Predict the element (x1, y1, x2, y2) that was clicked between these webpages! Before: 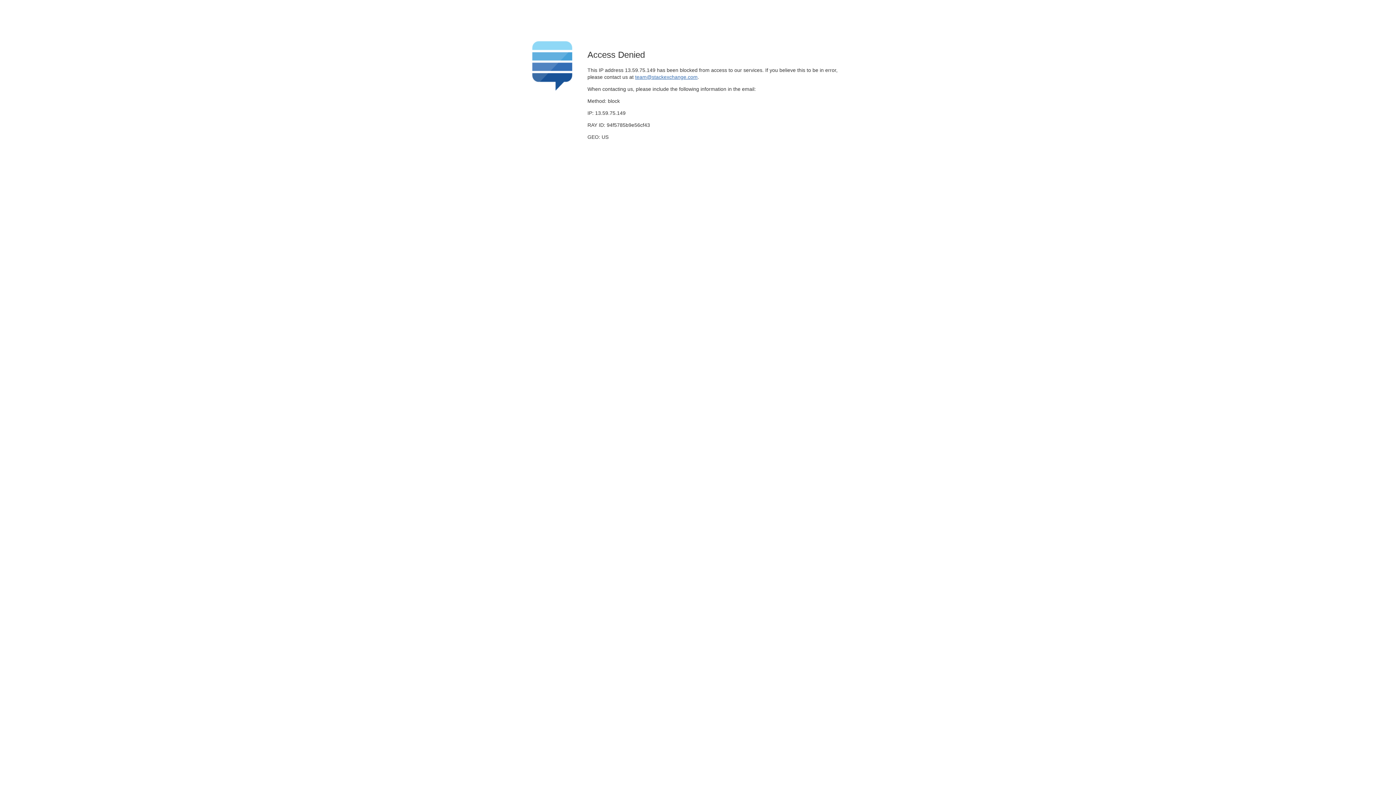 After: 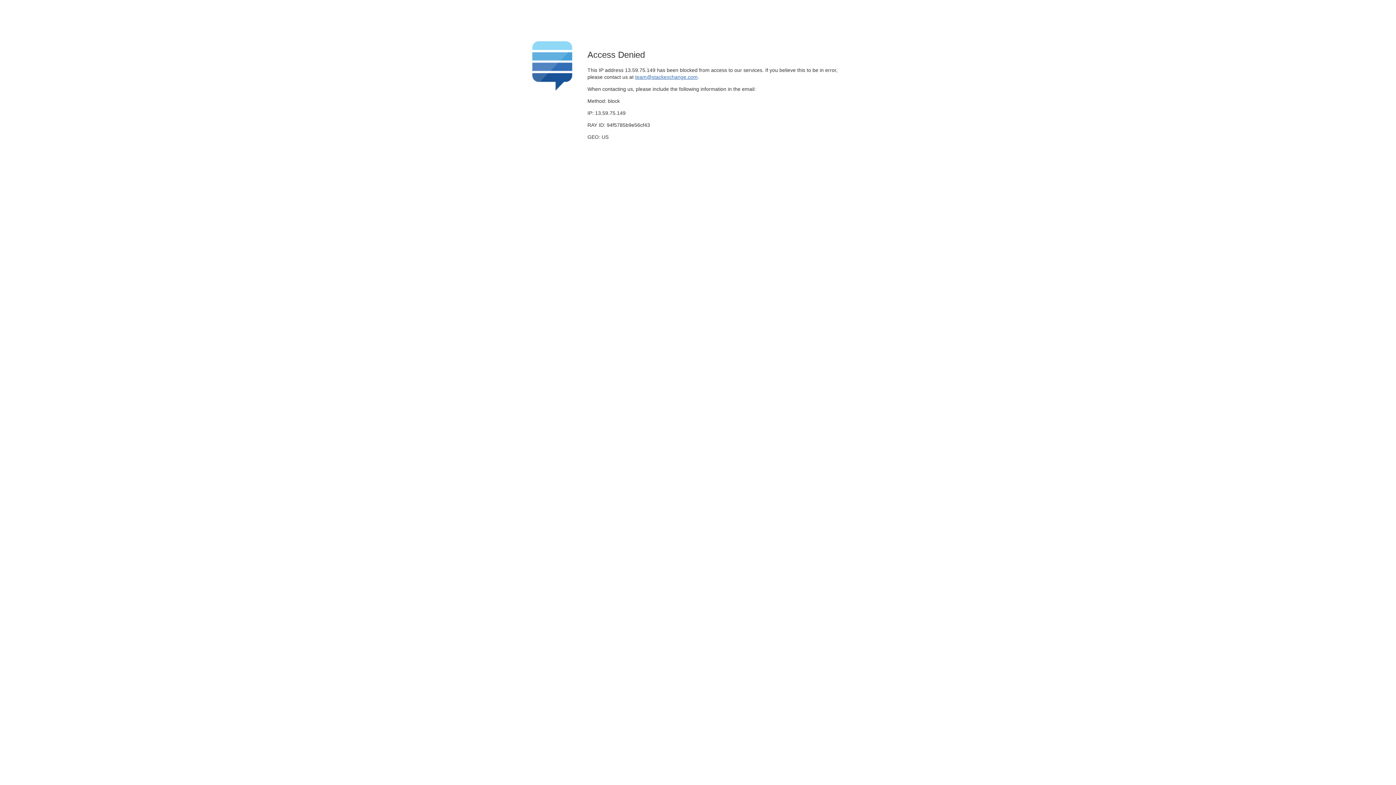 Action: label: team@stackexchange.com bbox: (635, 74, 697, 79)